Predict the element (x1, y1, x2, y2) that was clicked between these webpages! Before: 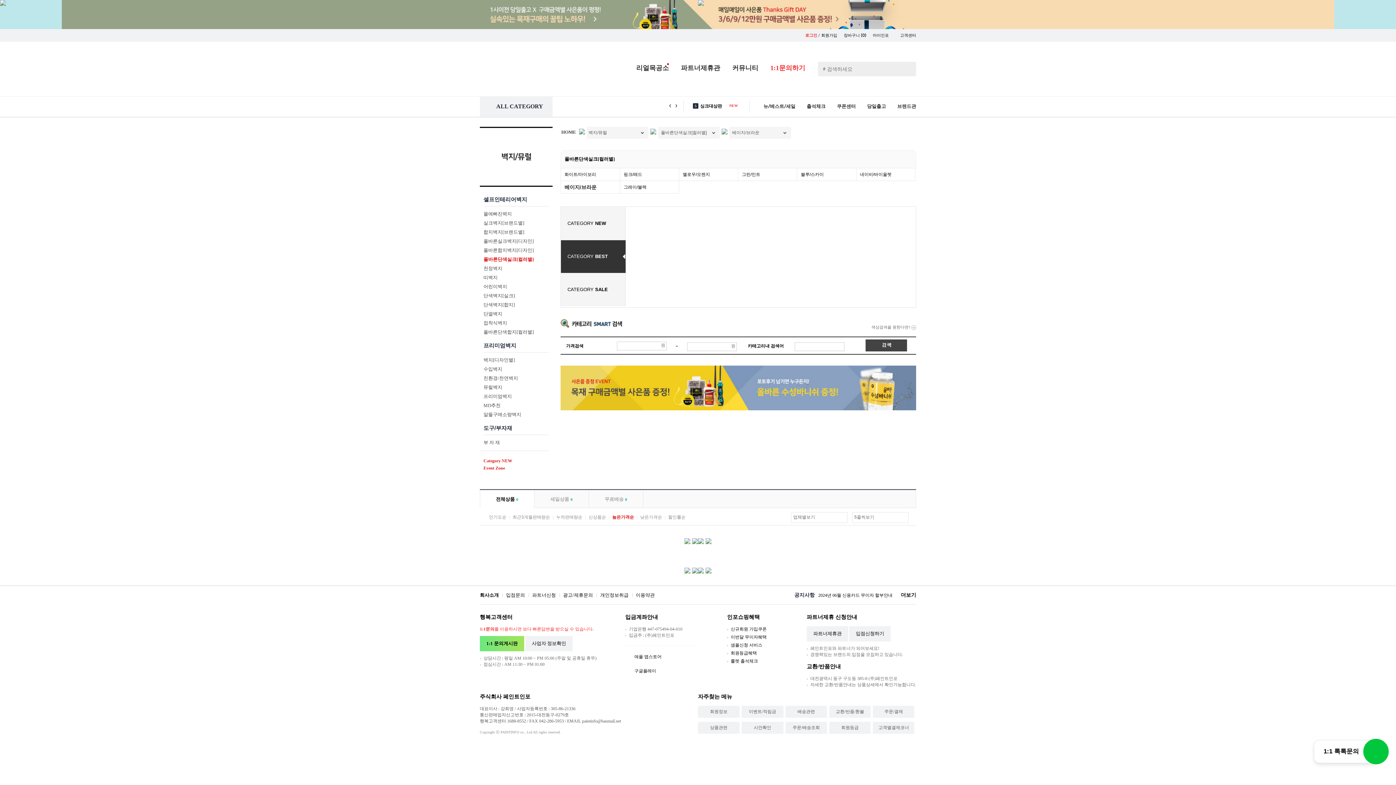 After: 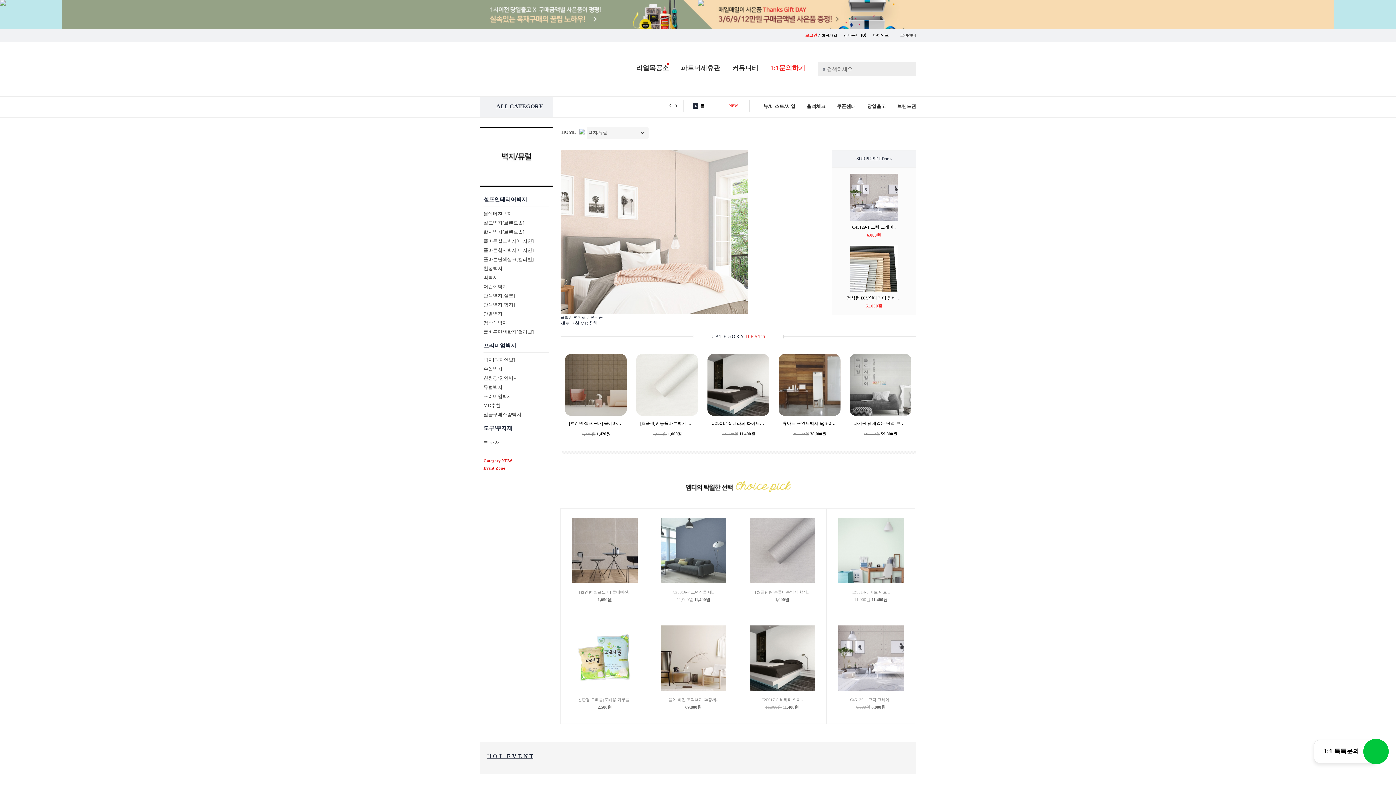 Action: bbox: (480, 126, 552, 186)